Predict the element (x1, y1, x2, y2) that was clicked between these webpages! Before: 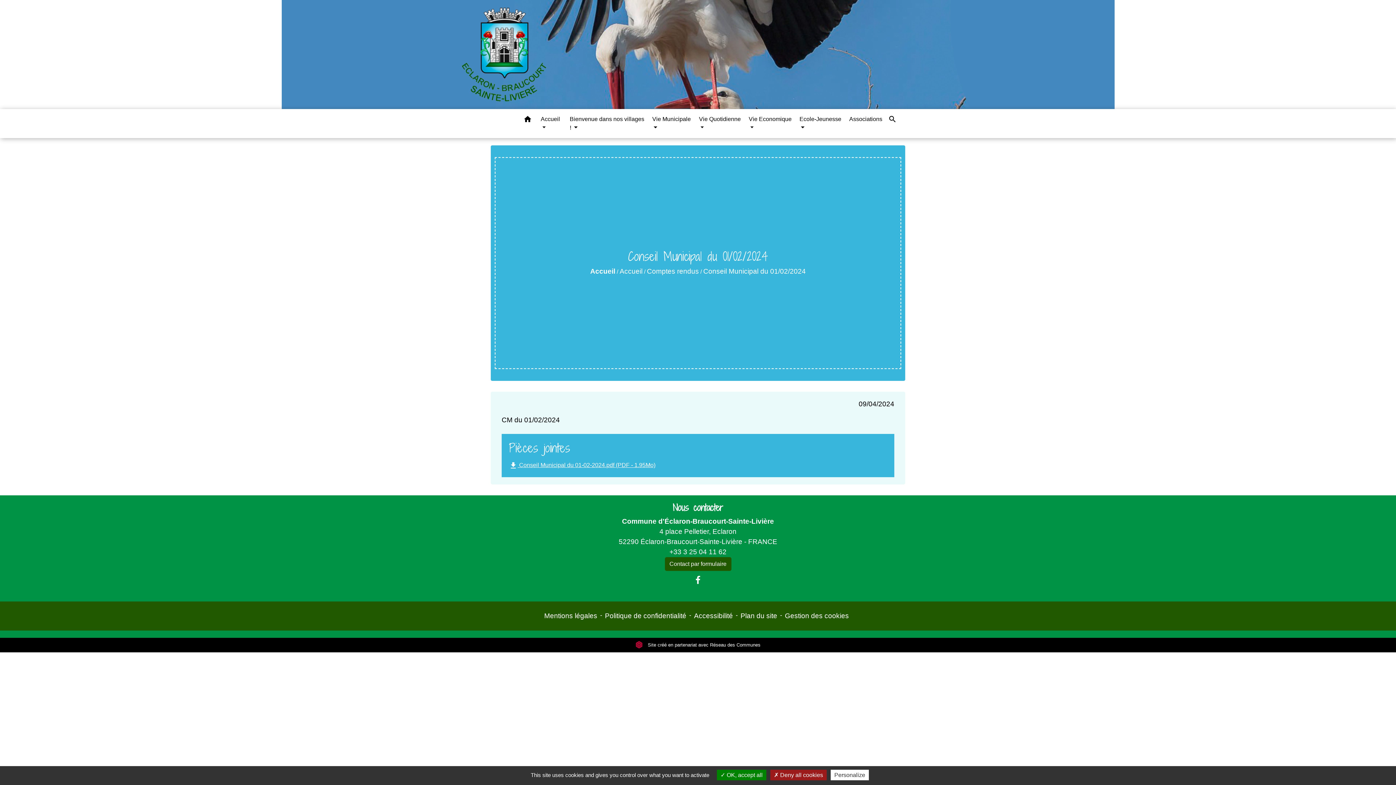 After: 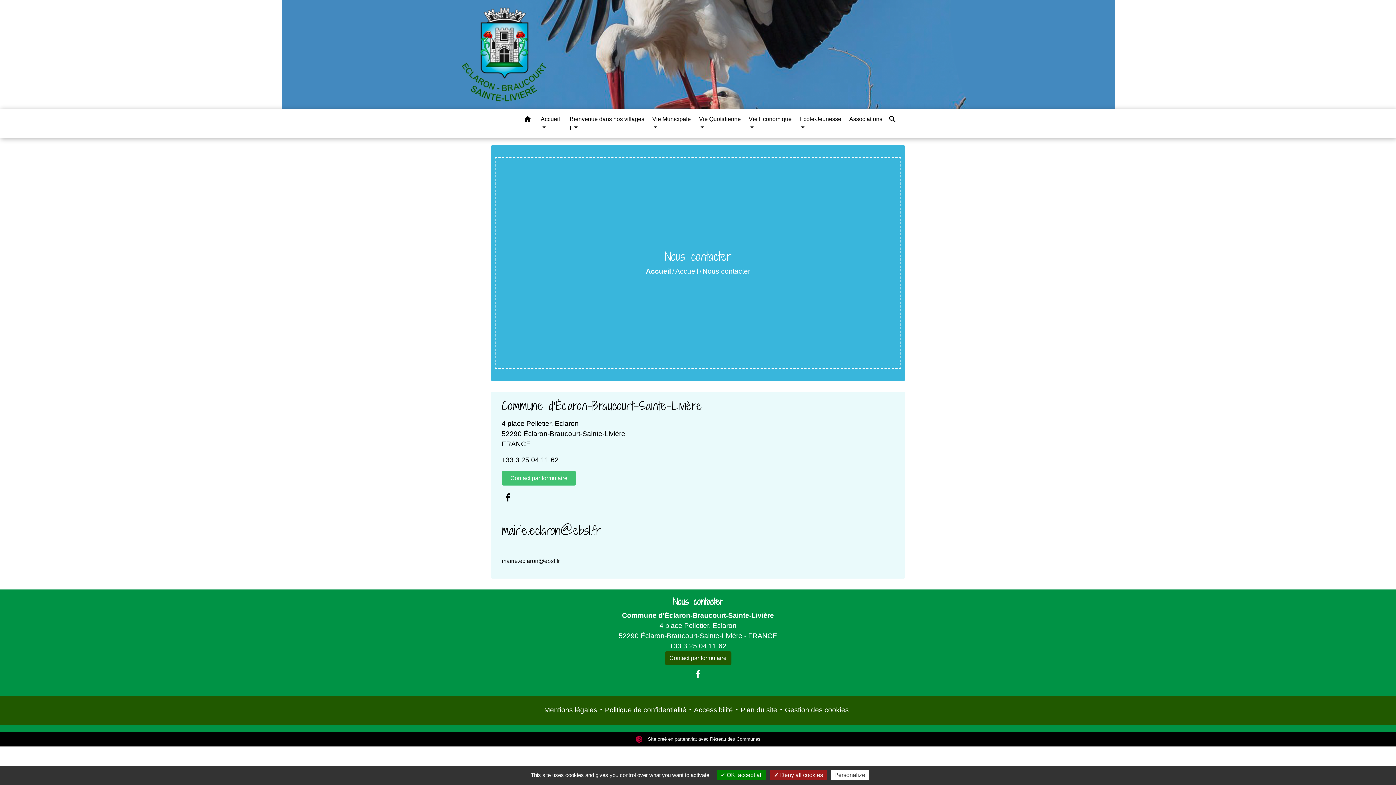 Action: bbox: (672, 502, 723, 513) label: Nous contacter